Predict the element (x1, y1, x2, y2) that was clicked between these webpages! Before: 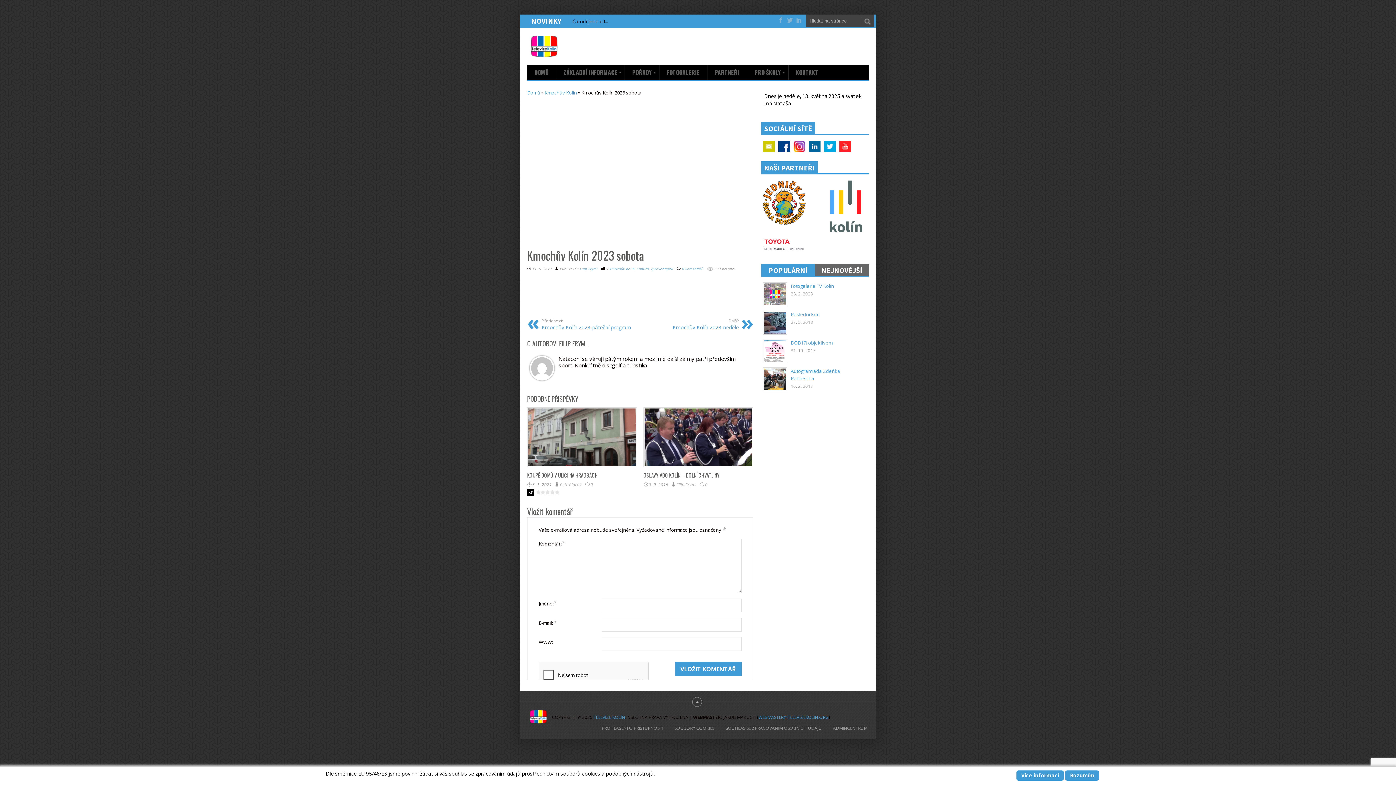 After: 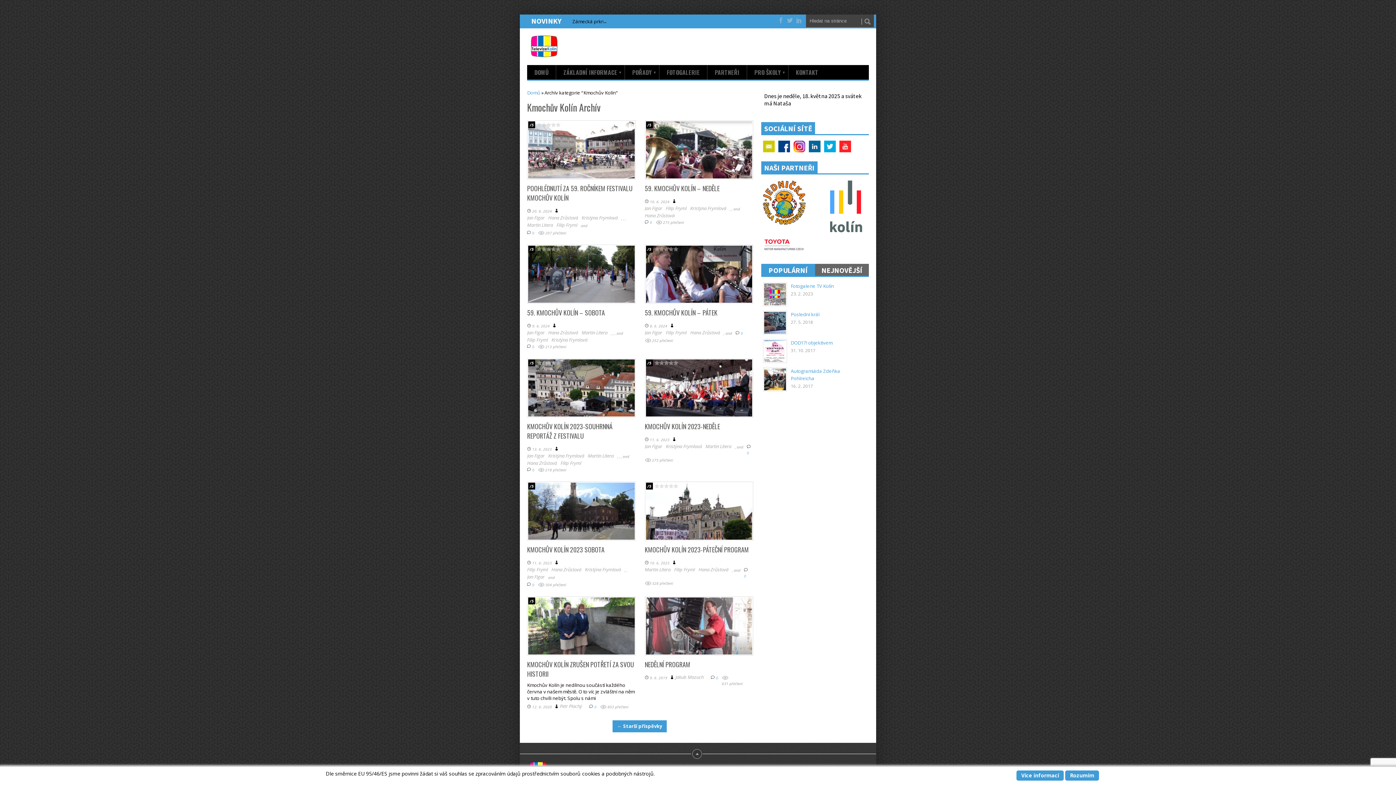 Action: label: Kmochův Kolín bbox: (544, 89, 577, 96)